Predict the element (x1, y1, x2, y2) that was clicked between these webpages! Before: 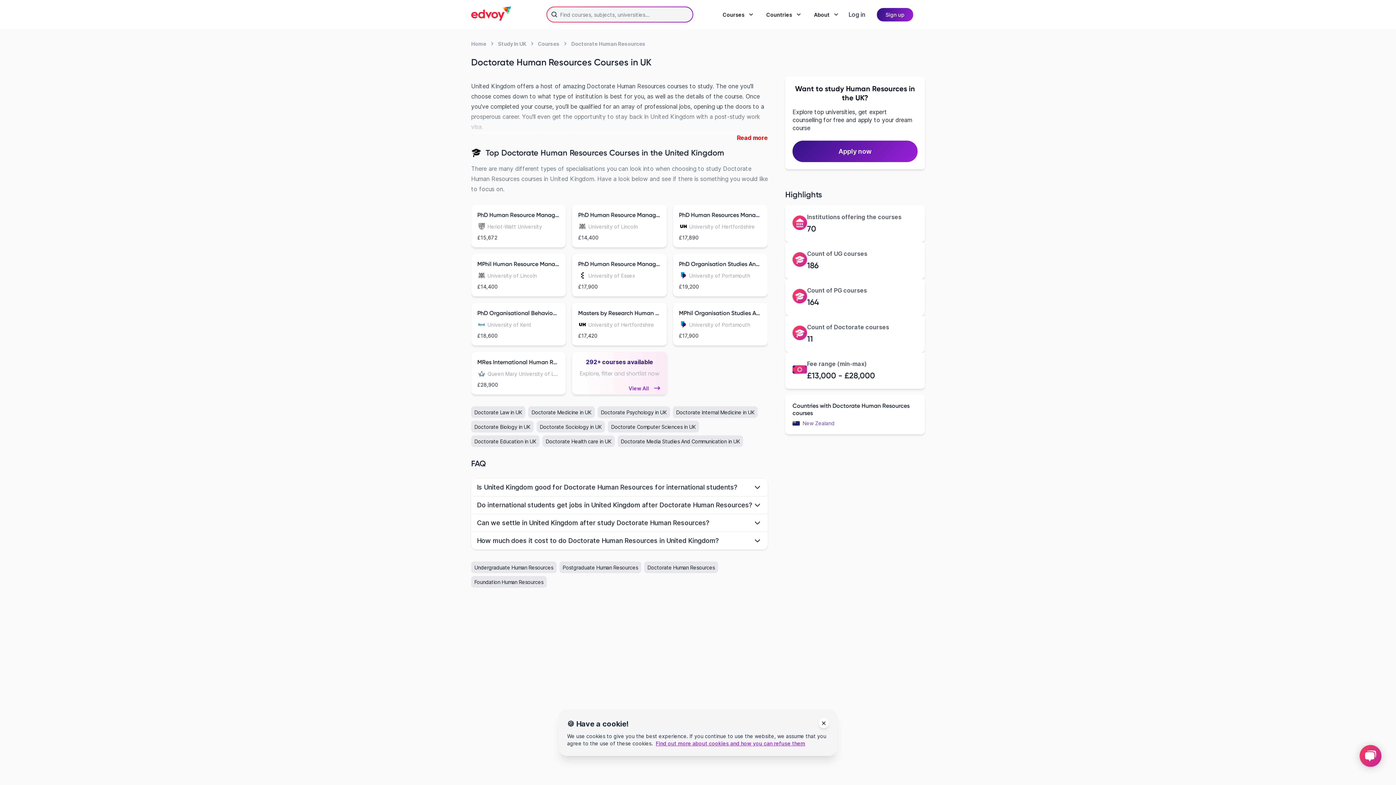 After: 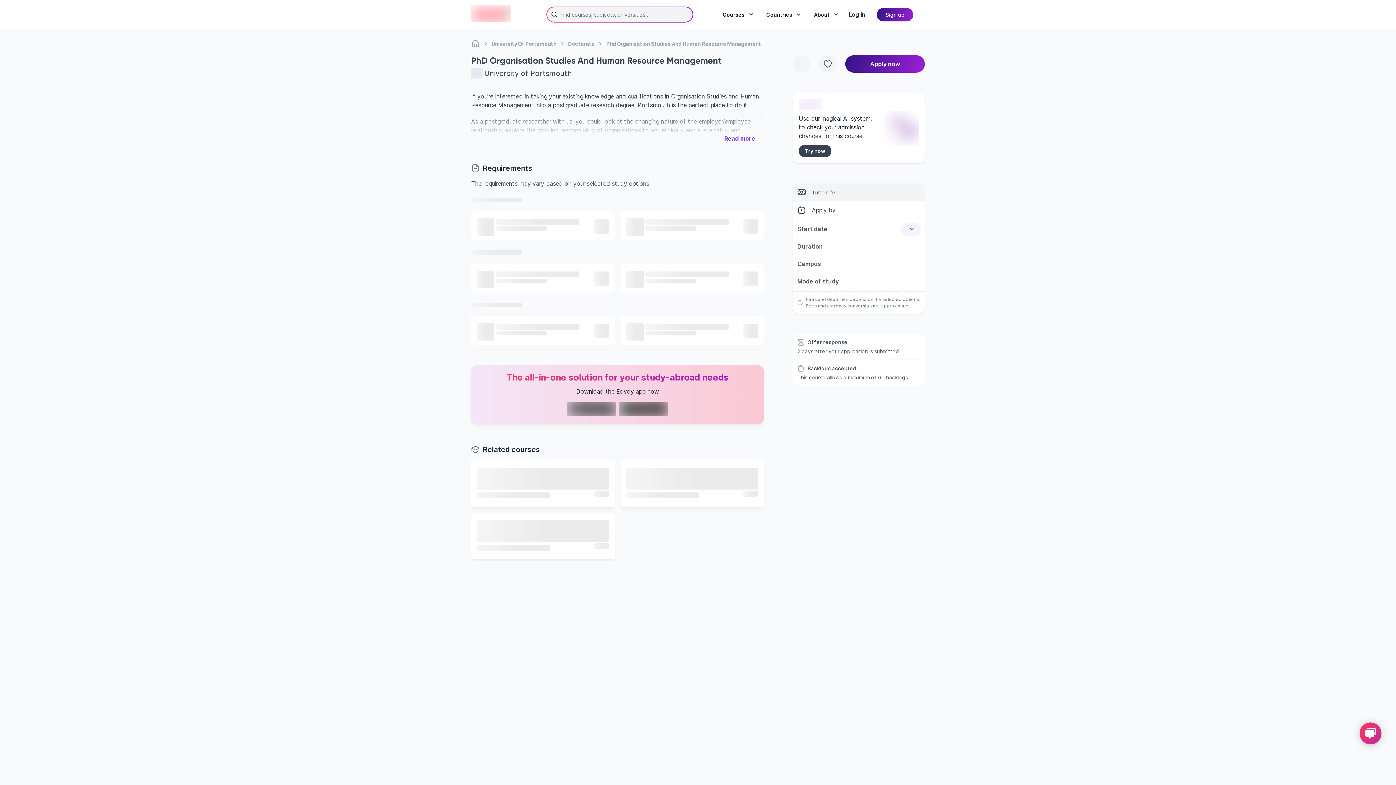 Action: label: PhD Organisation Studies And Human Resource Management
University of Portsmouth
£19,200 bbox: (672, 253, 767, 296)